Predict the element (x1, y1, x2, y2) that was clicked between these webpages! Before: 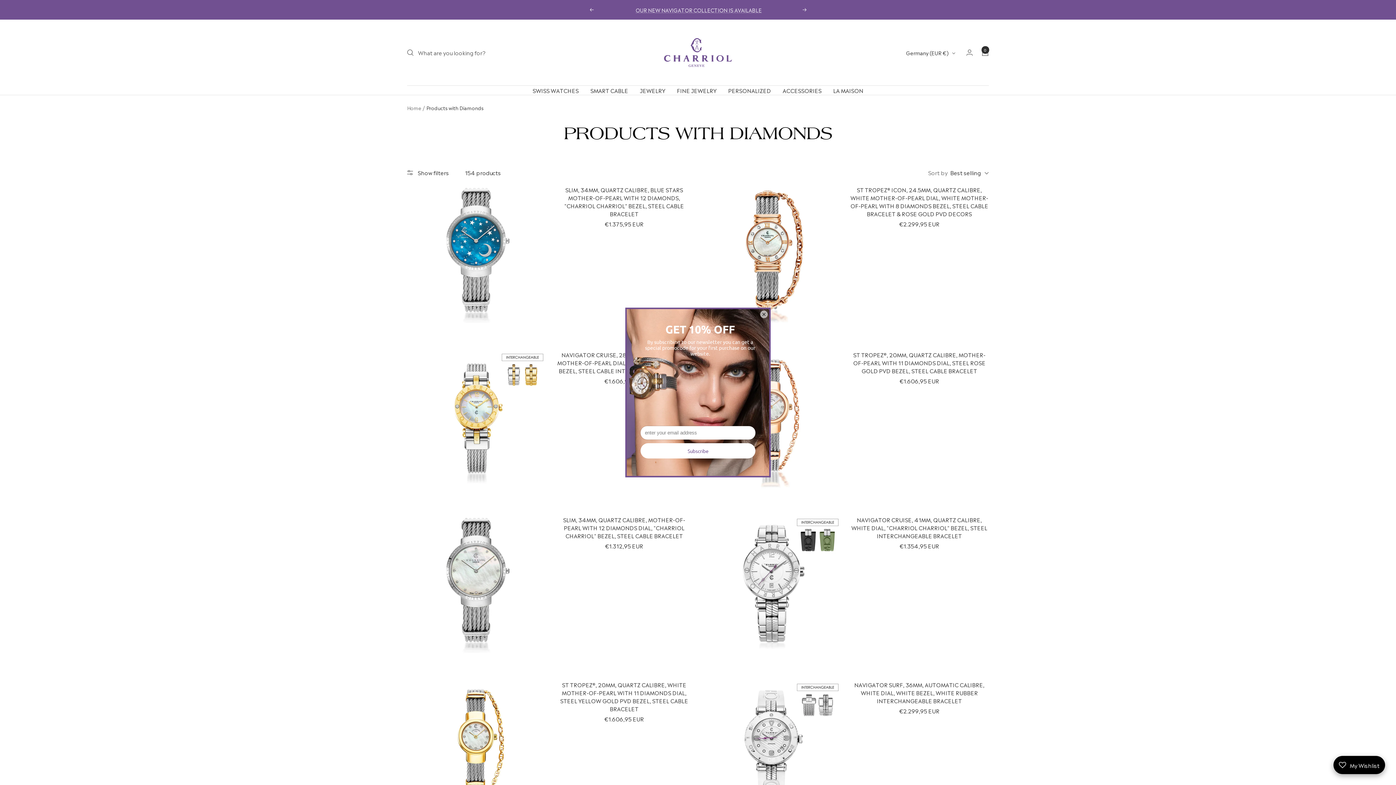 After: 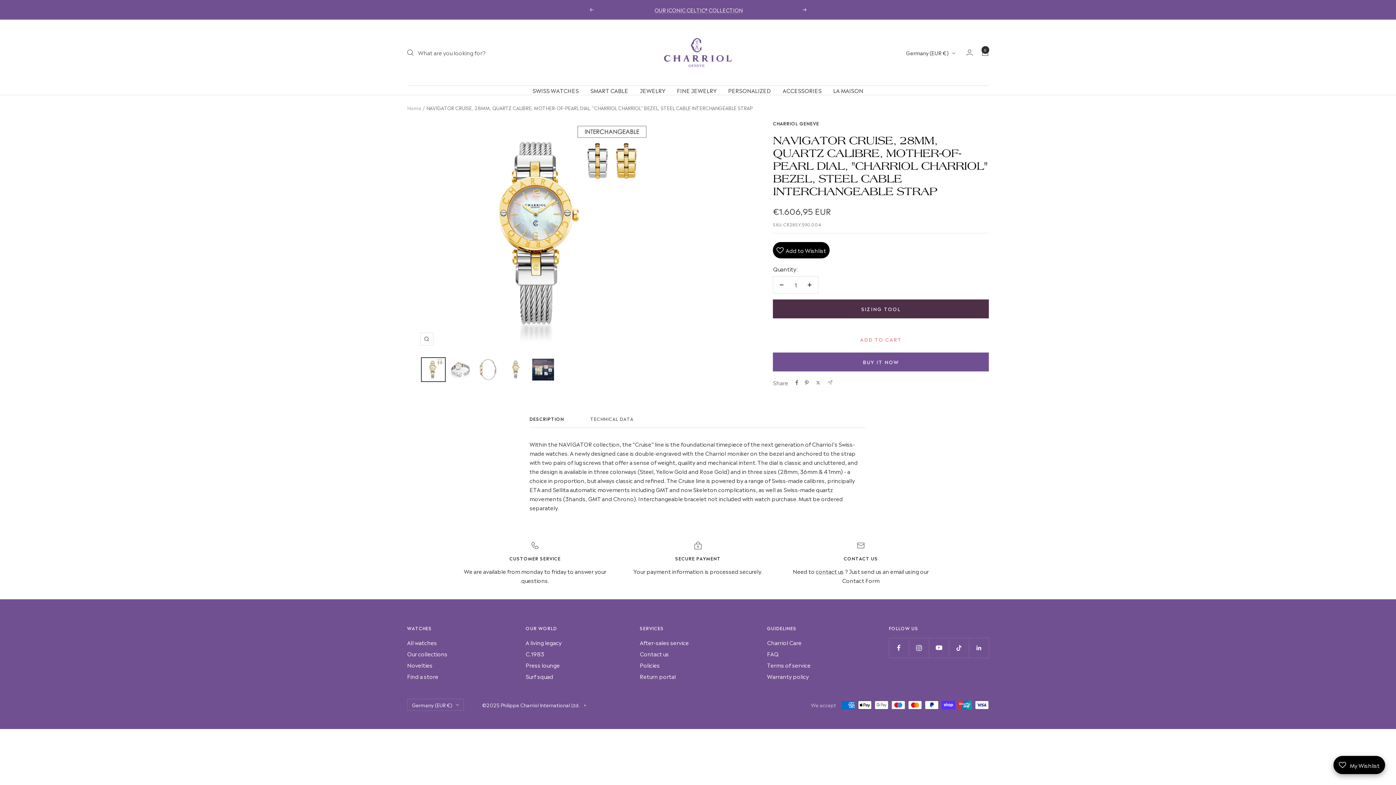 Action: bbox: (407, 350, 546, 489)